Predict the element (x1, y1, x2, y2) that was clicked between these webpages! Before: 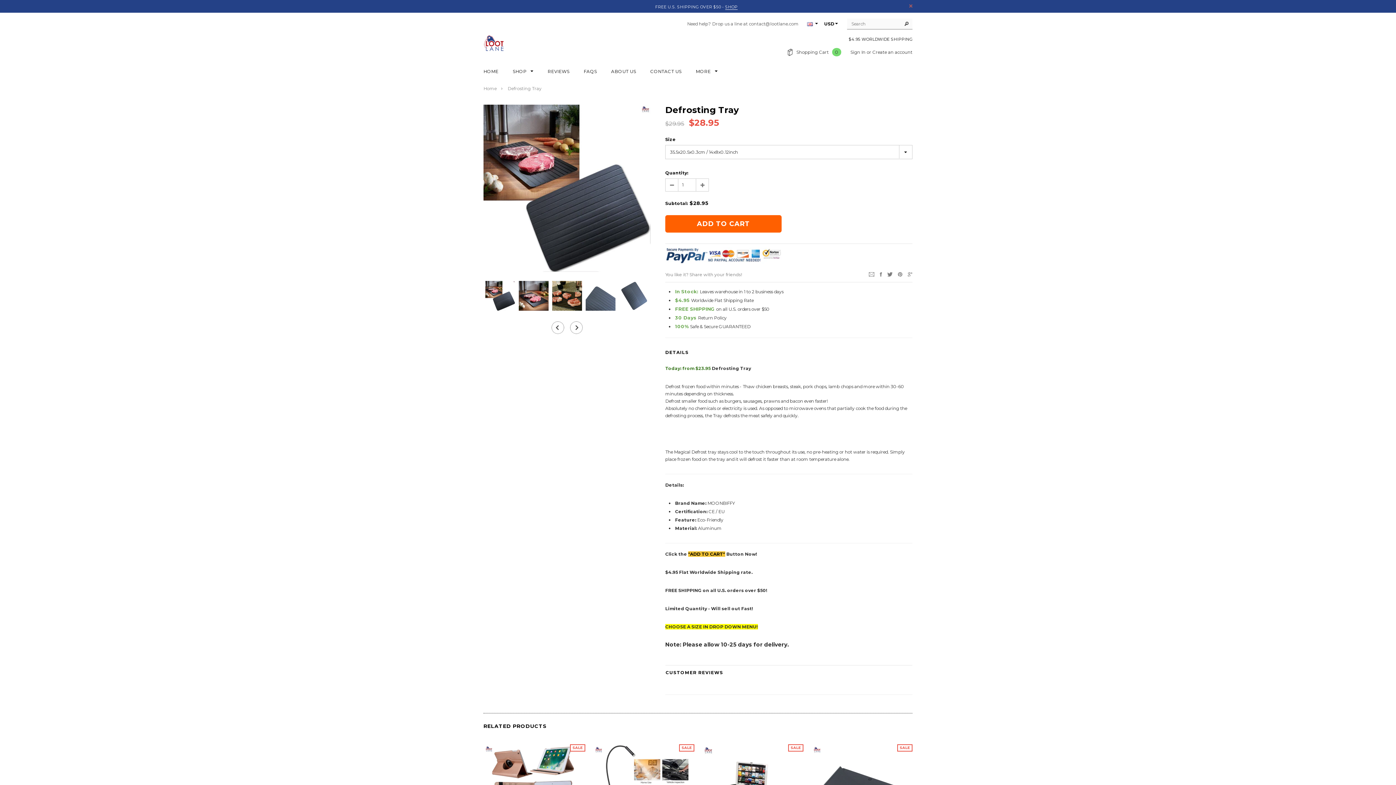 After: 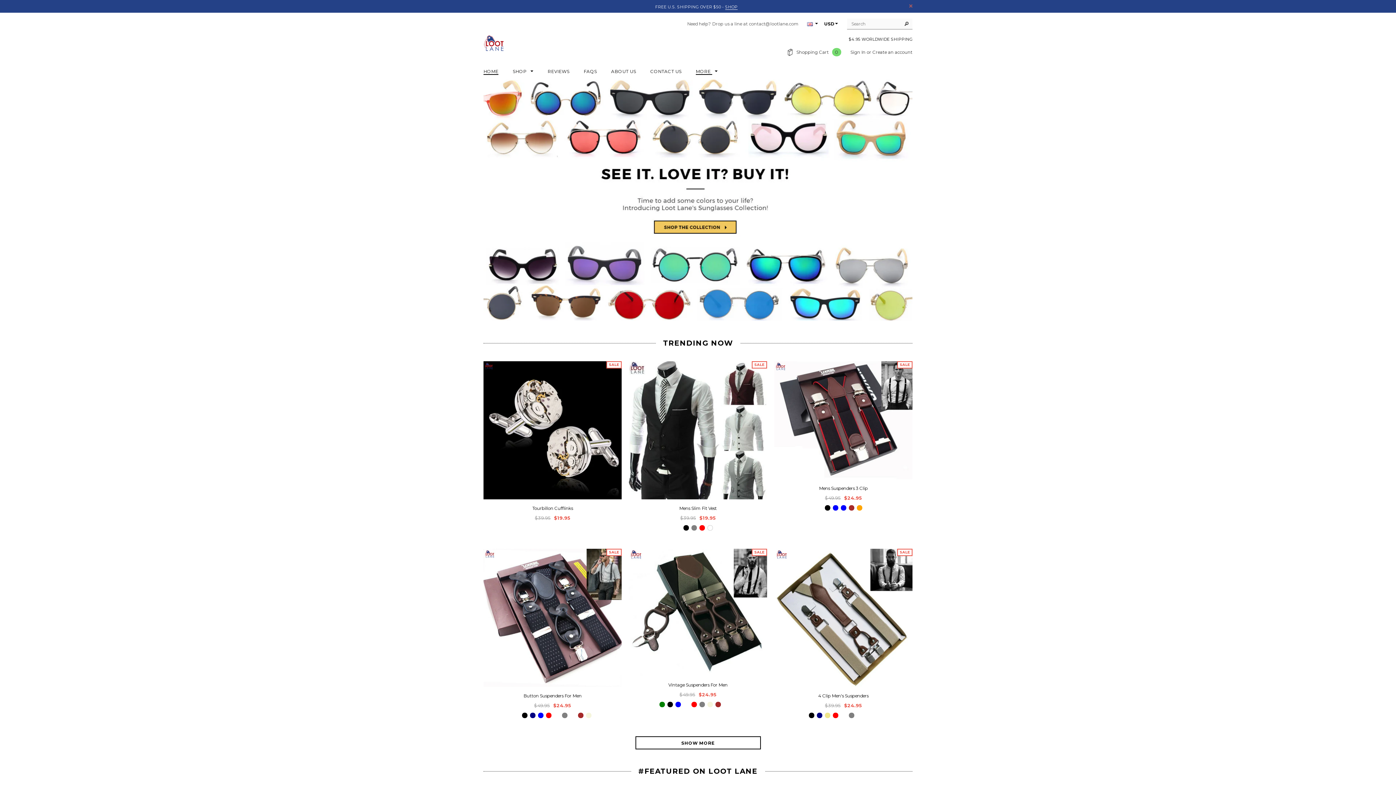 Action: label: Home bbox: (483, 85, 496, 91)